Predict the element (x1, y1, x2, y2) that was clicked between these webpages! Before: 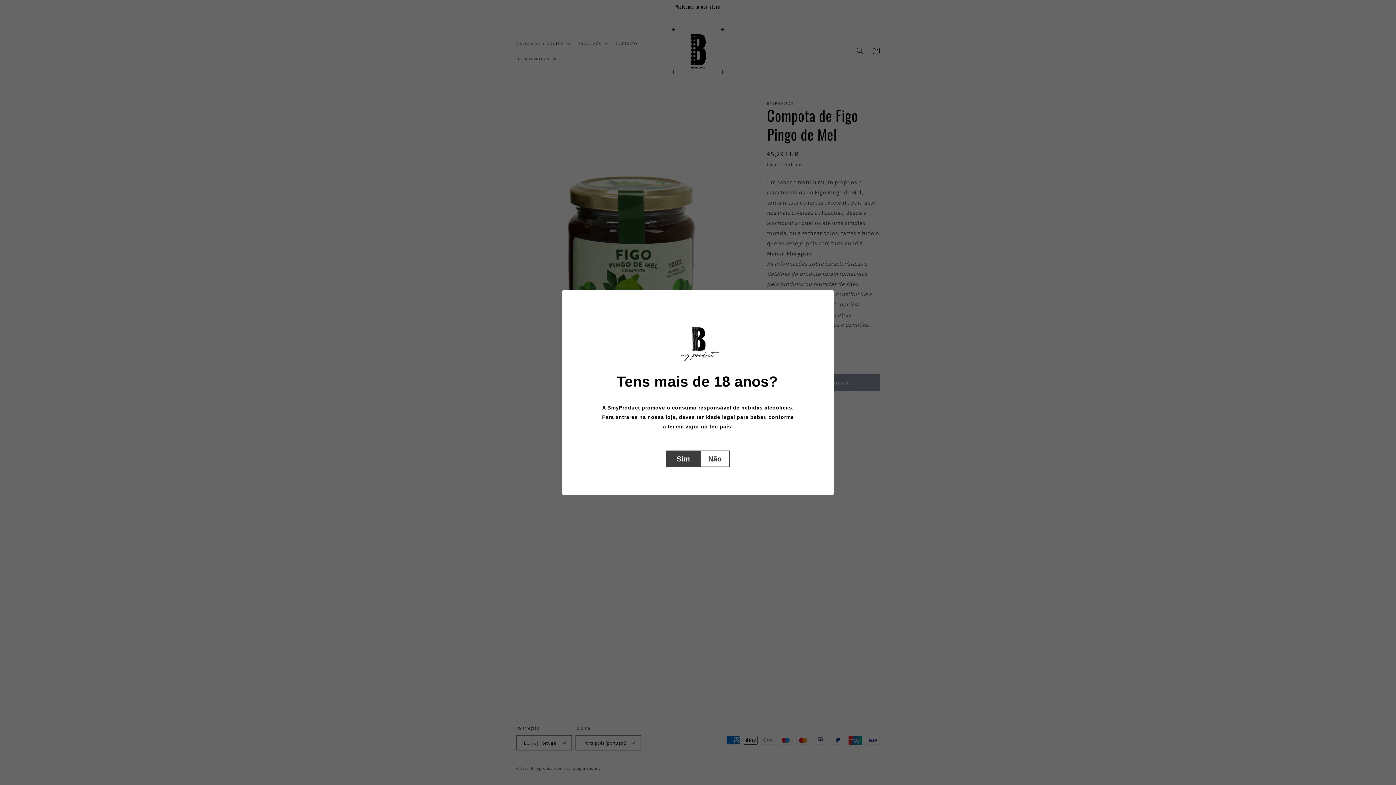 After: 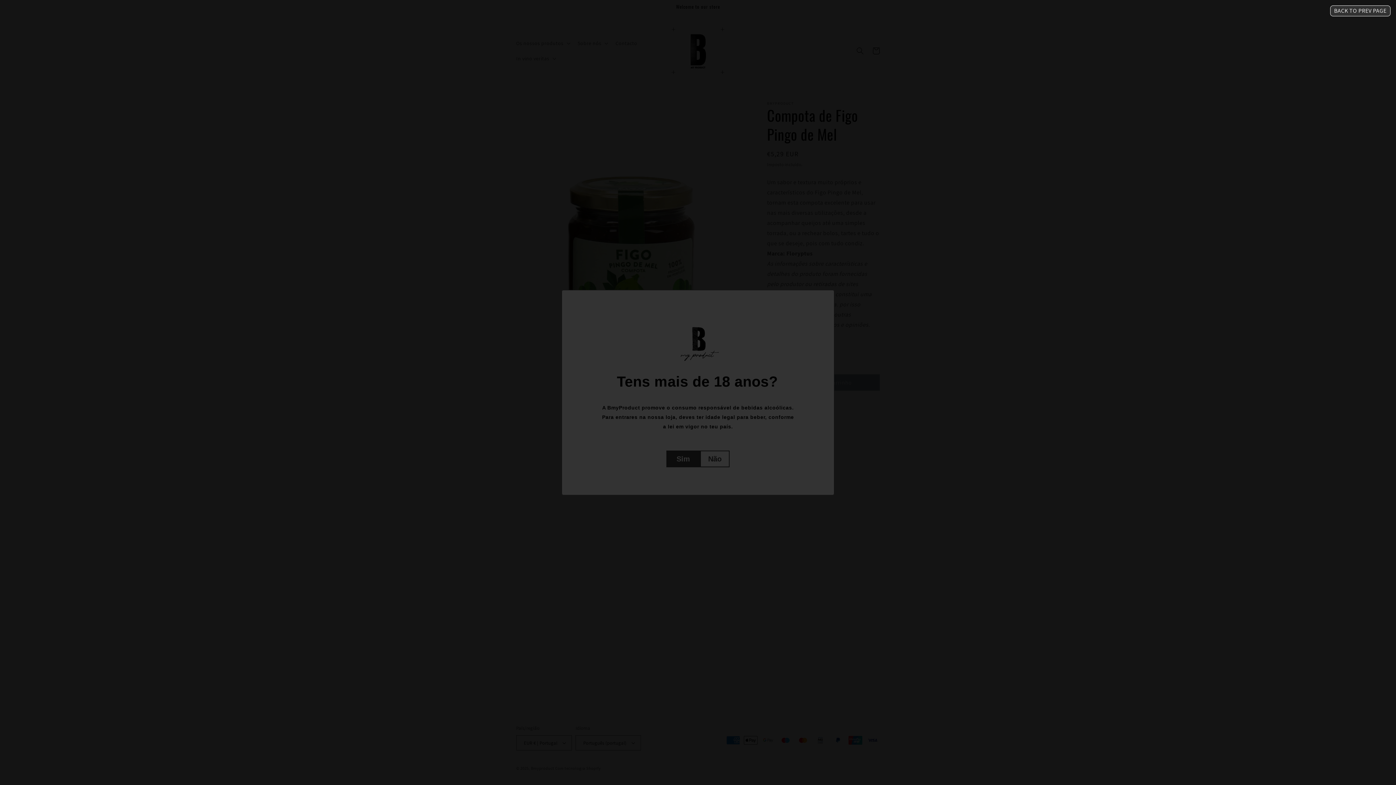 Action: bbox: (700, 426, 729, 443) label: Não